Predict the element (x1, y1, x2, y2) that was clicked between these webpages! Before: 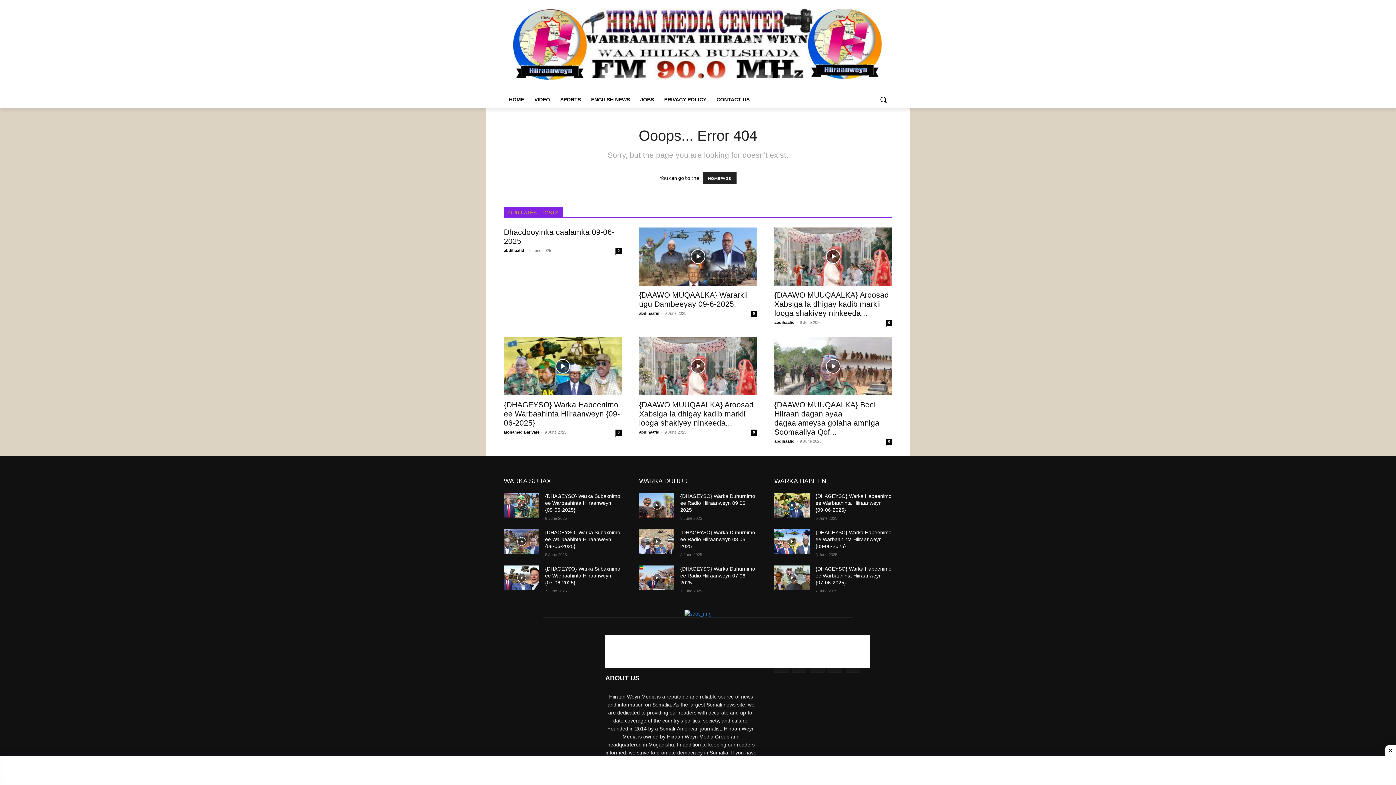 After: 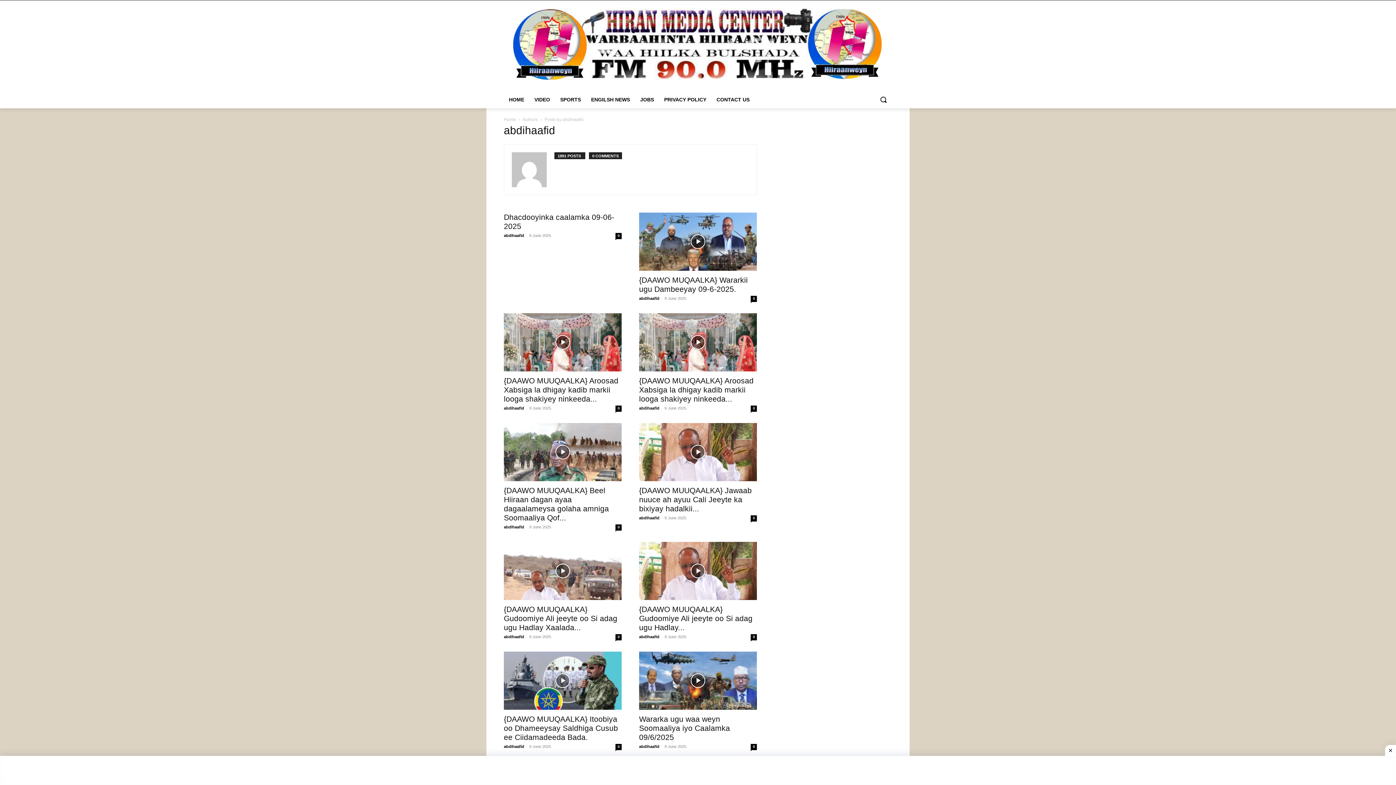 Action: label: abdihaafid bbox: (774, 439, 794, 443)